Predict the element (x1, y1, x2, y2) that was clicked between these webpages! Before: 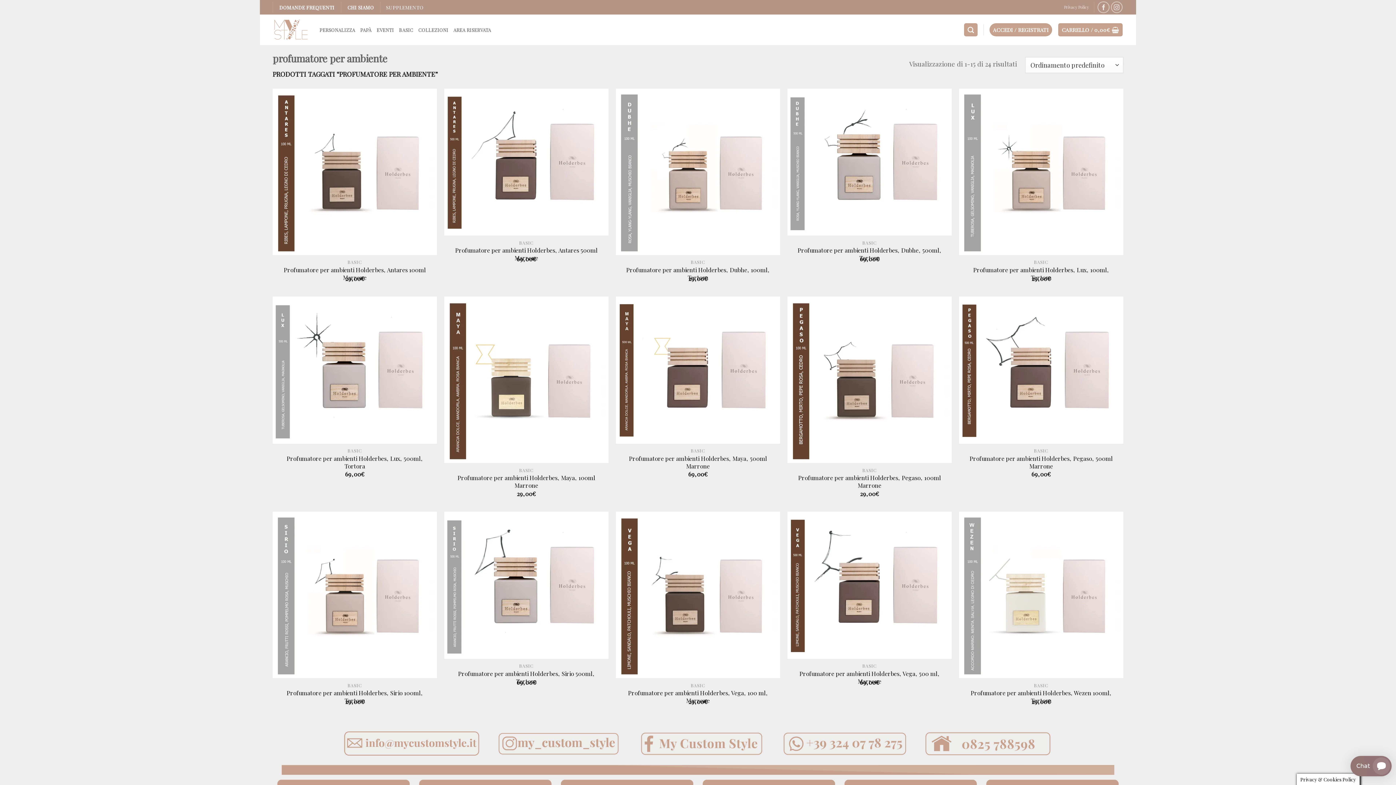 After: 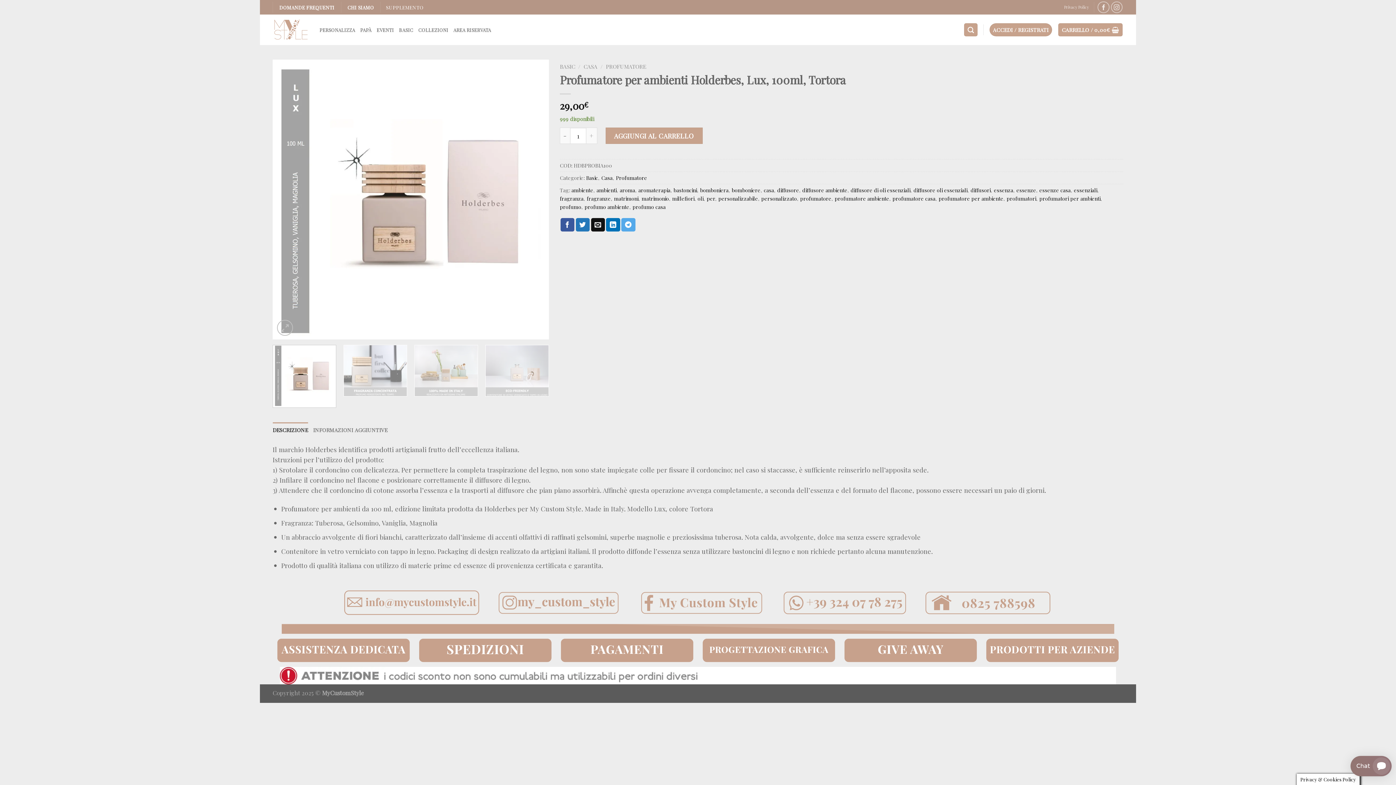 Action: label: Profumatore per ambienti Holderbes, Lux, 100ml, Tortora bbox: (959, 88, 1123, 255)